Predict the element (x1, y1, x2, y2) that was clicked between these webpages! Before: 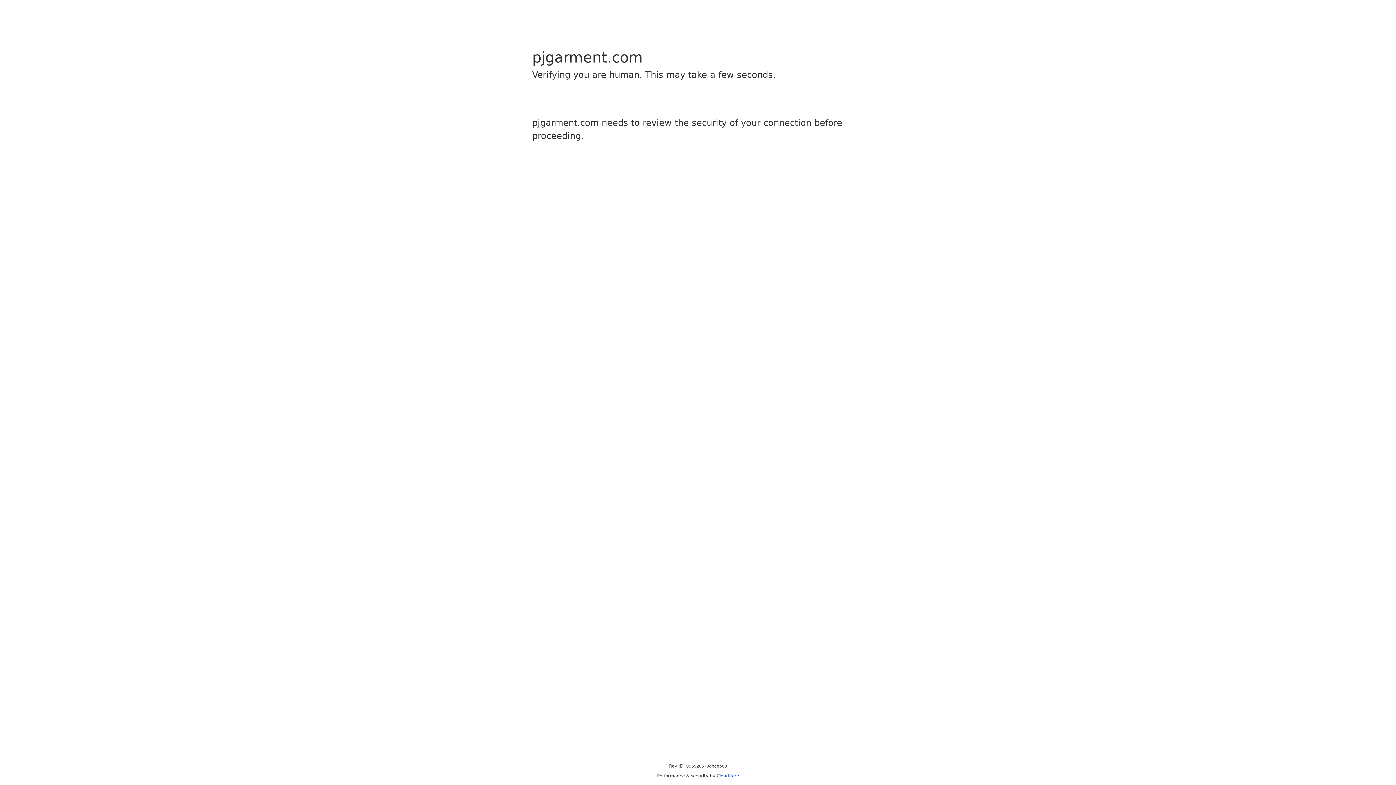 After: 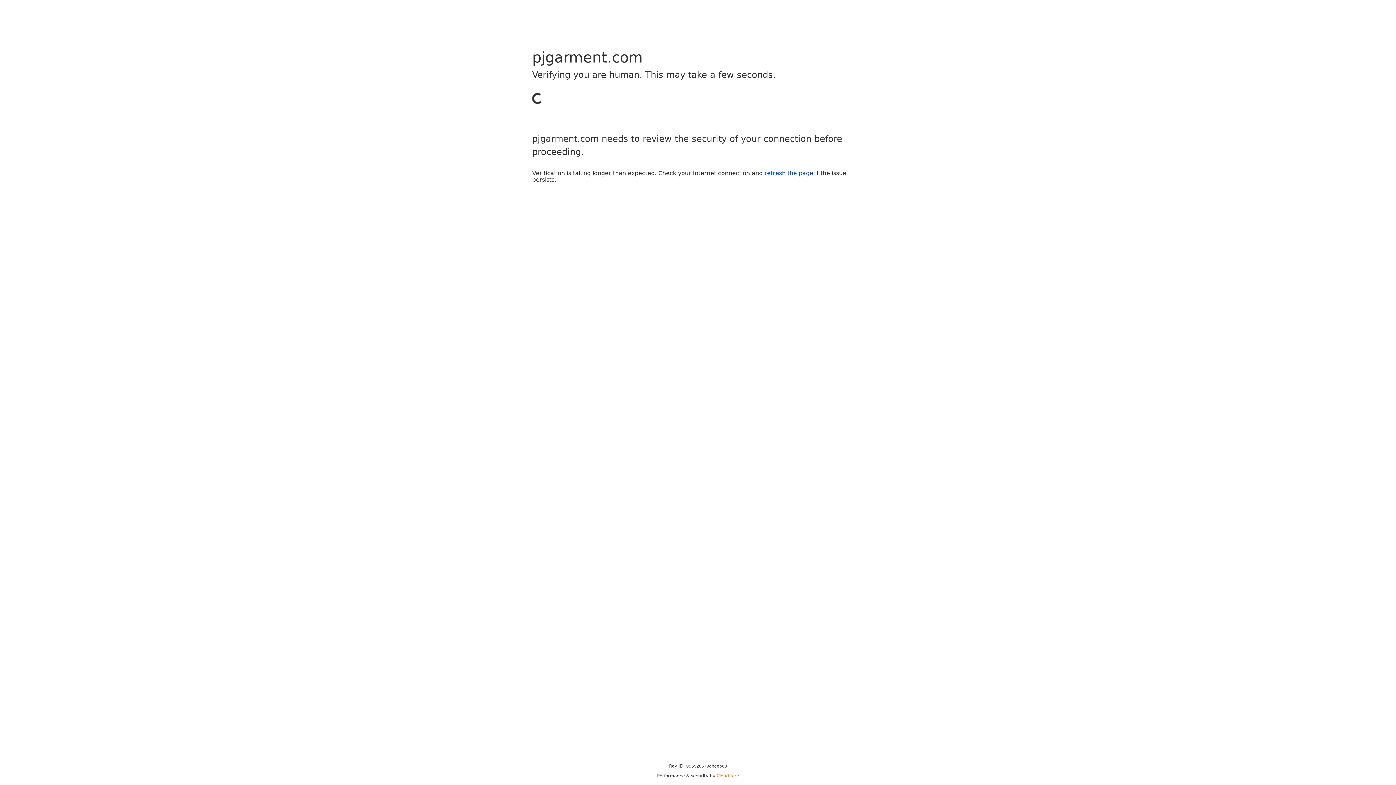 Action: label: Cloudflare bbox: (716, 773, 739, 778)